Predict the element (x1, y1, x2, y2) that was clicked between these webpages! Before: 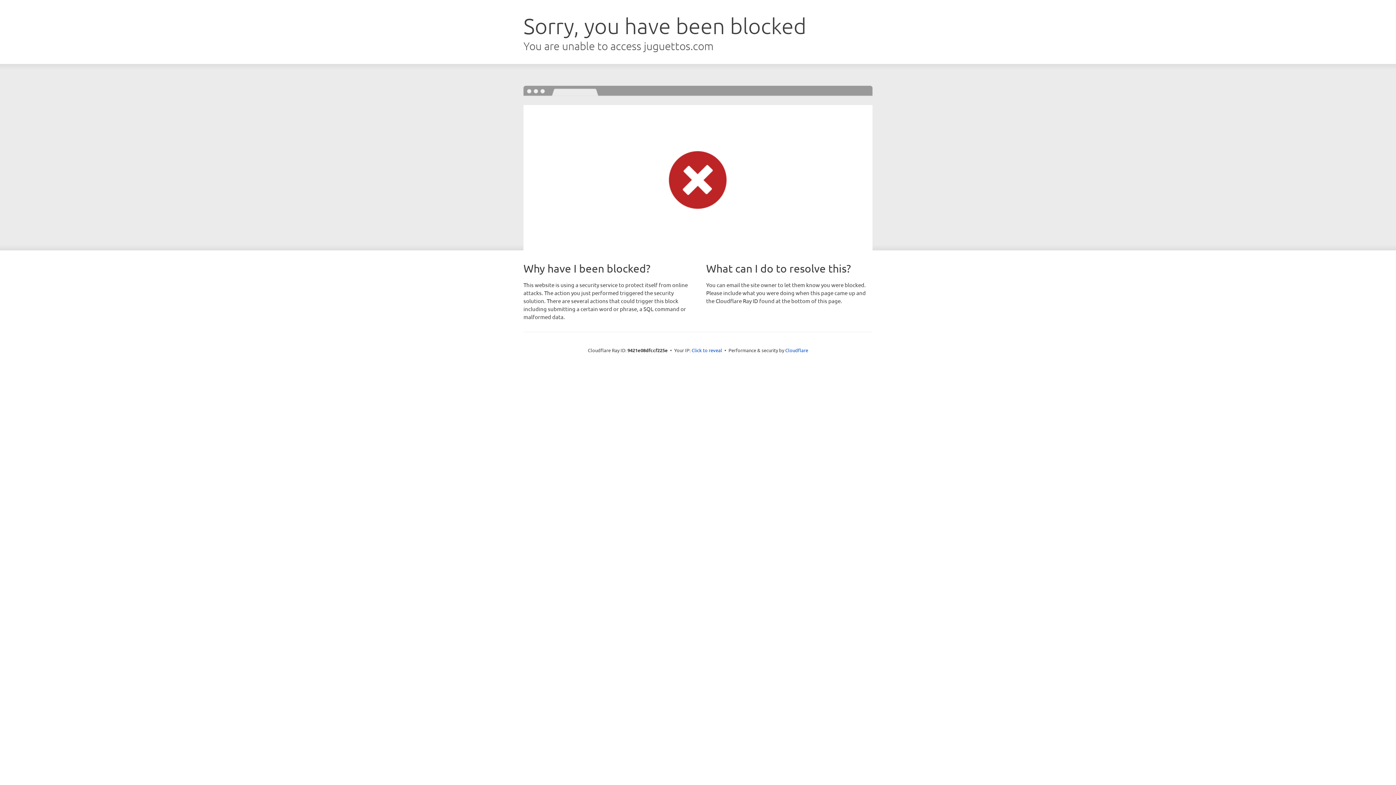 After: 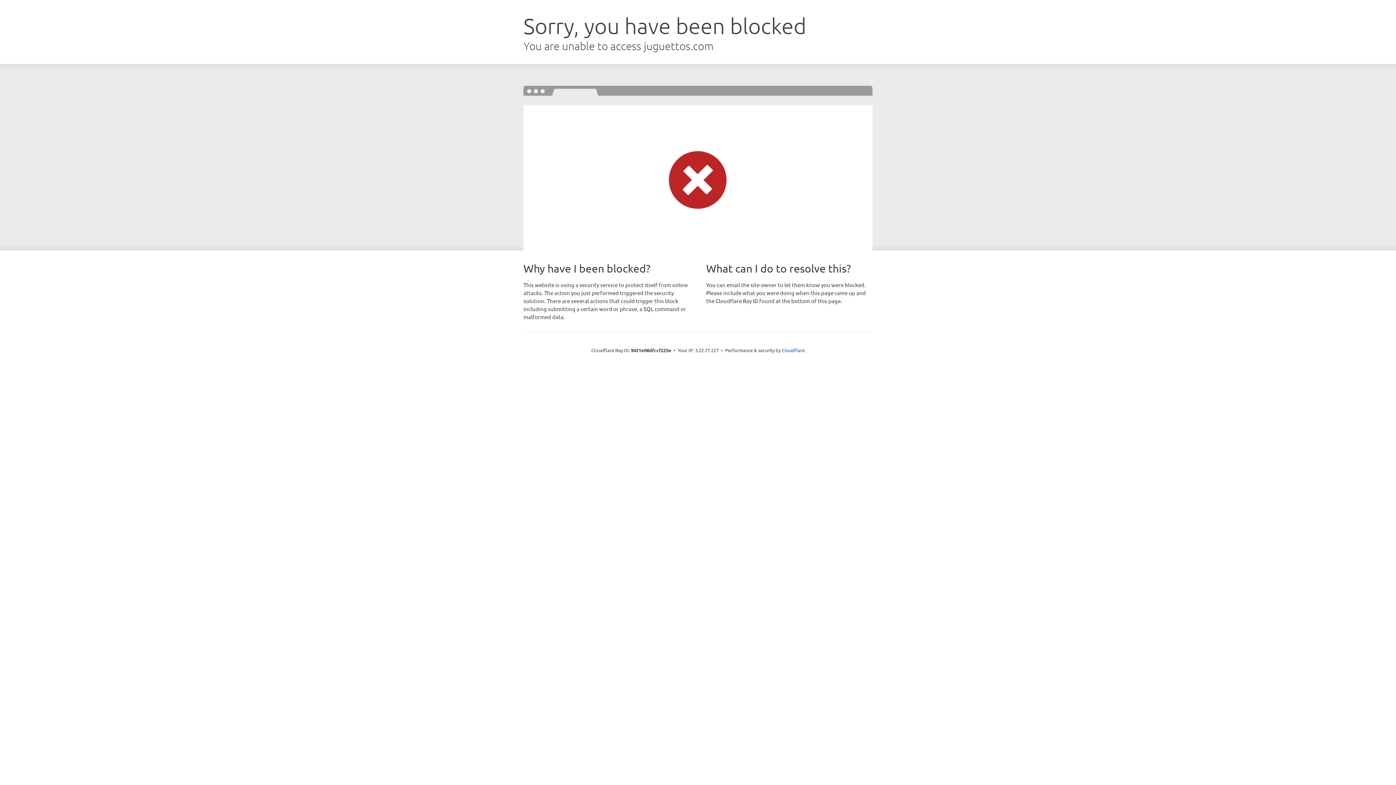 Action: bbox: (691, 346, 722, 353) label: Click to reveal